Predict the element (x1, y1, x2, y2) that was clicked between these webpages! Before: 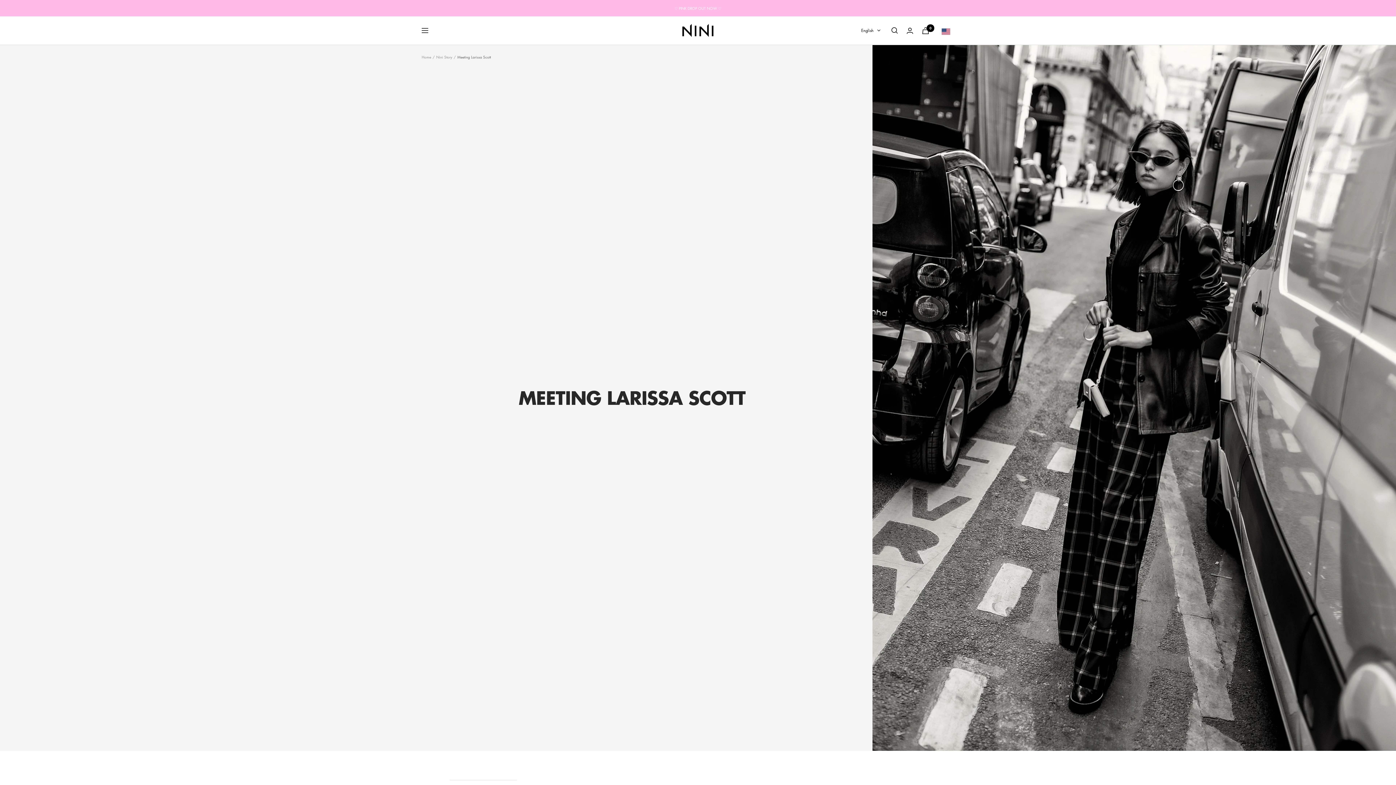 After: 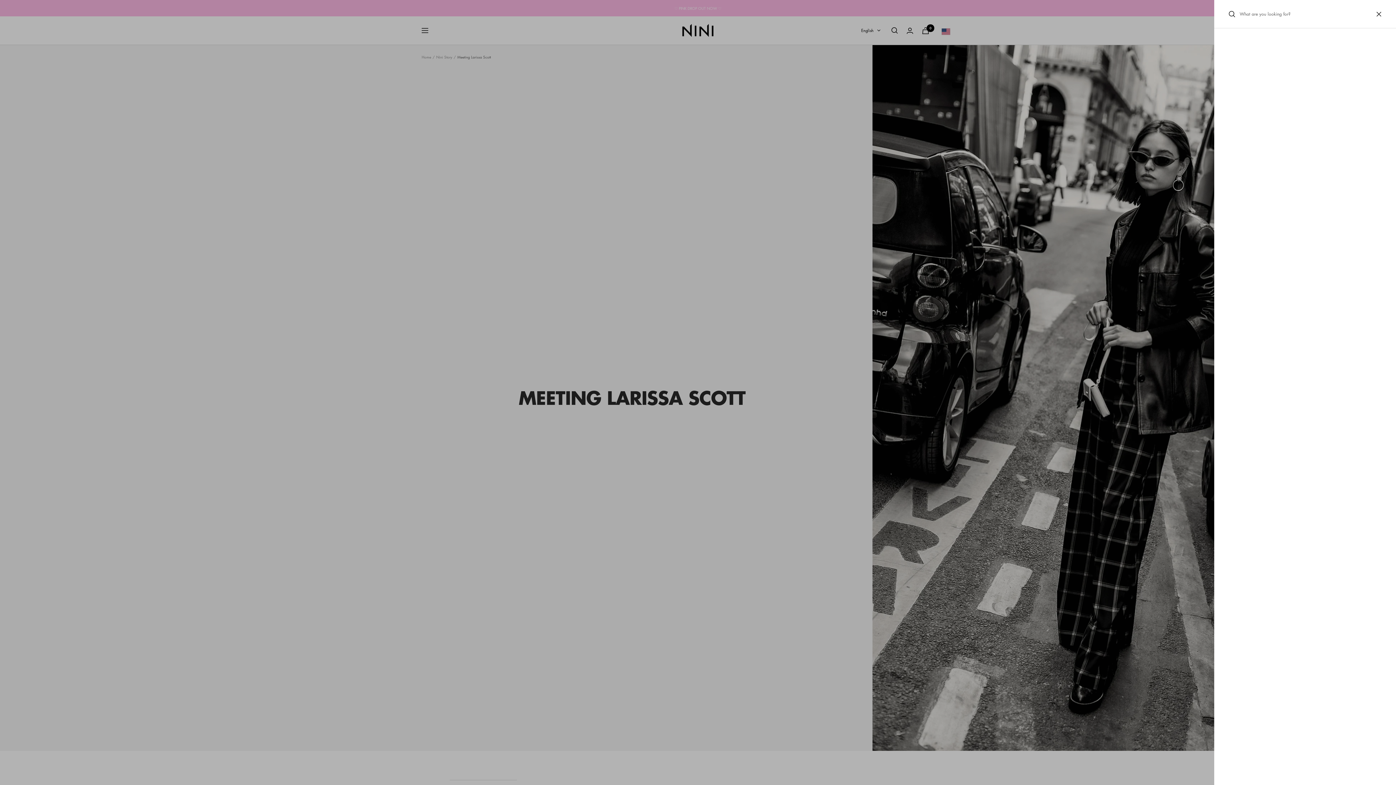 Action: label: Search bbox: (891, 27, 898, 33)